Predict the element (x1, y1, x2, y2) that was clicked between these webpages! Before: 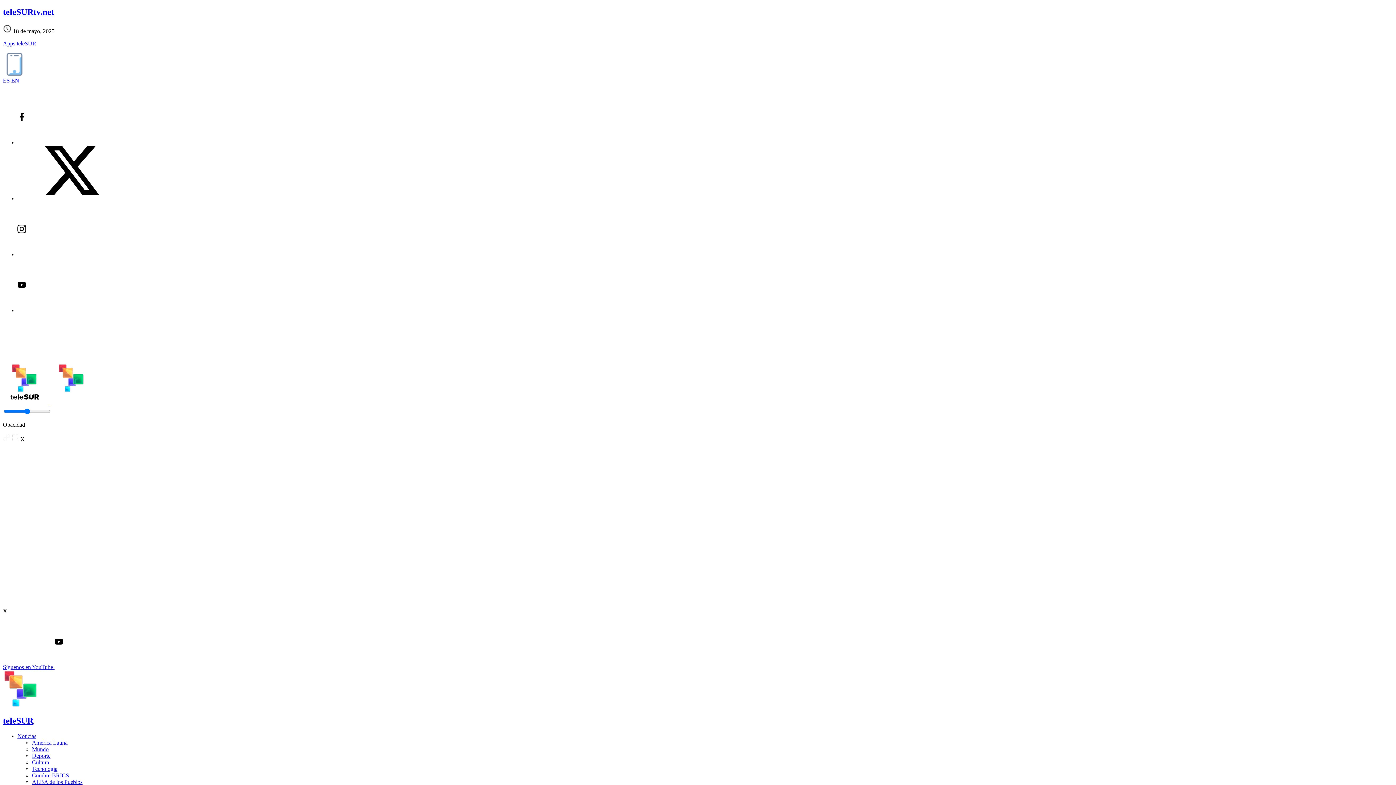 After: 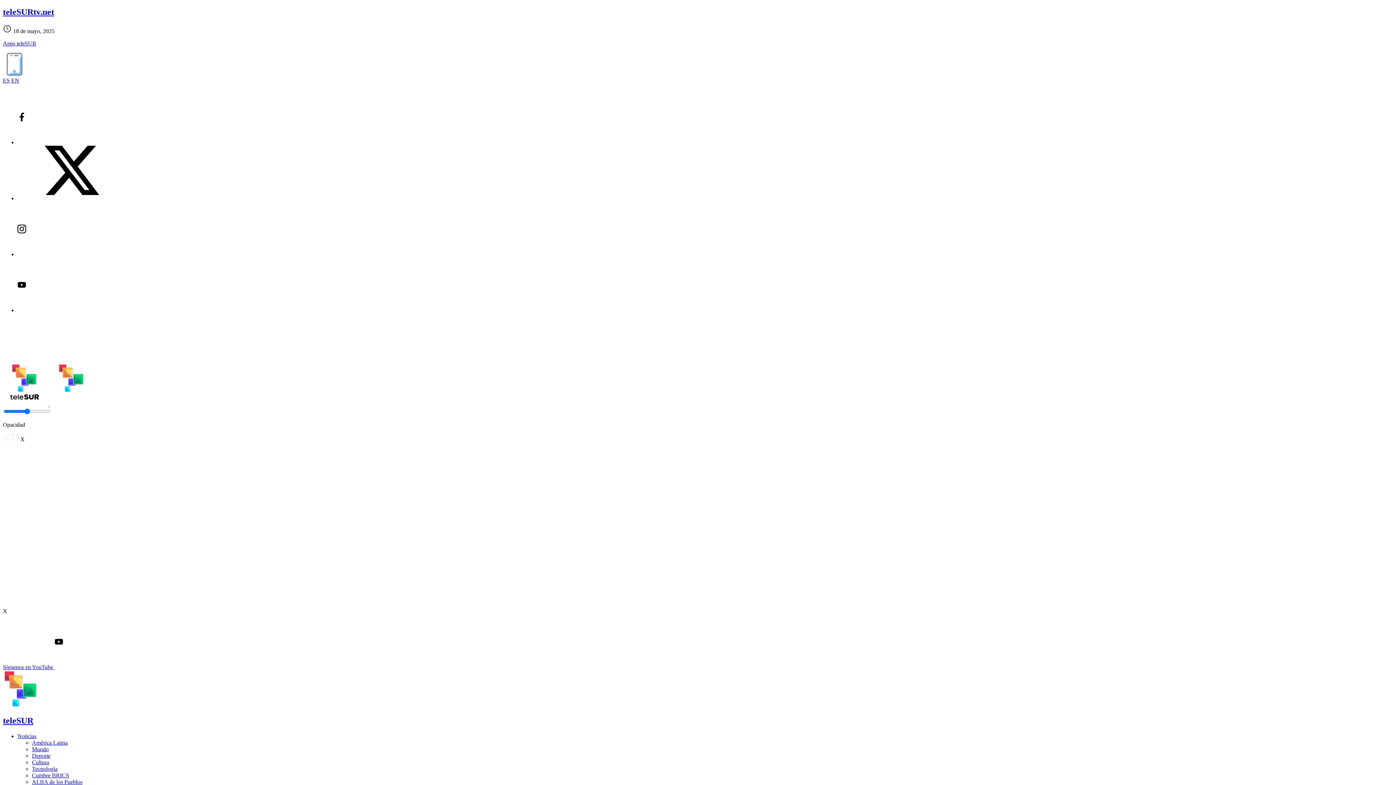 Action: label: Deporte bbox: (32, 753, 50, 759)